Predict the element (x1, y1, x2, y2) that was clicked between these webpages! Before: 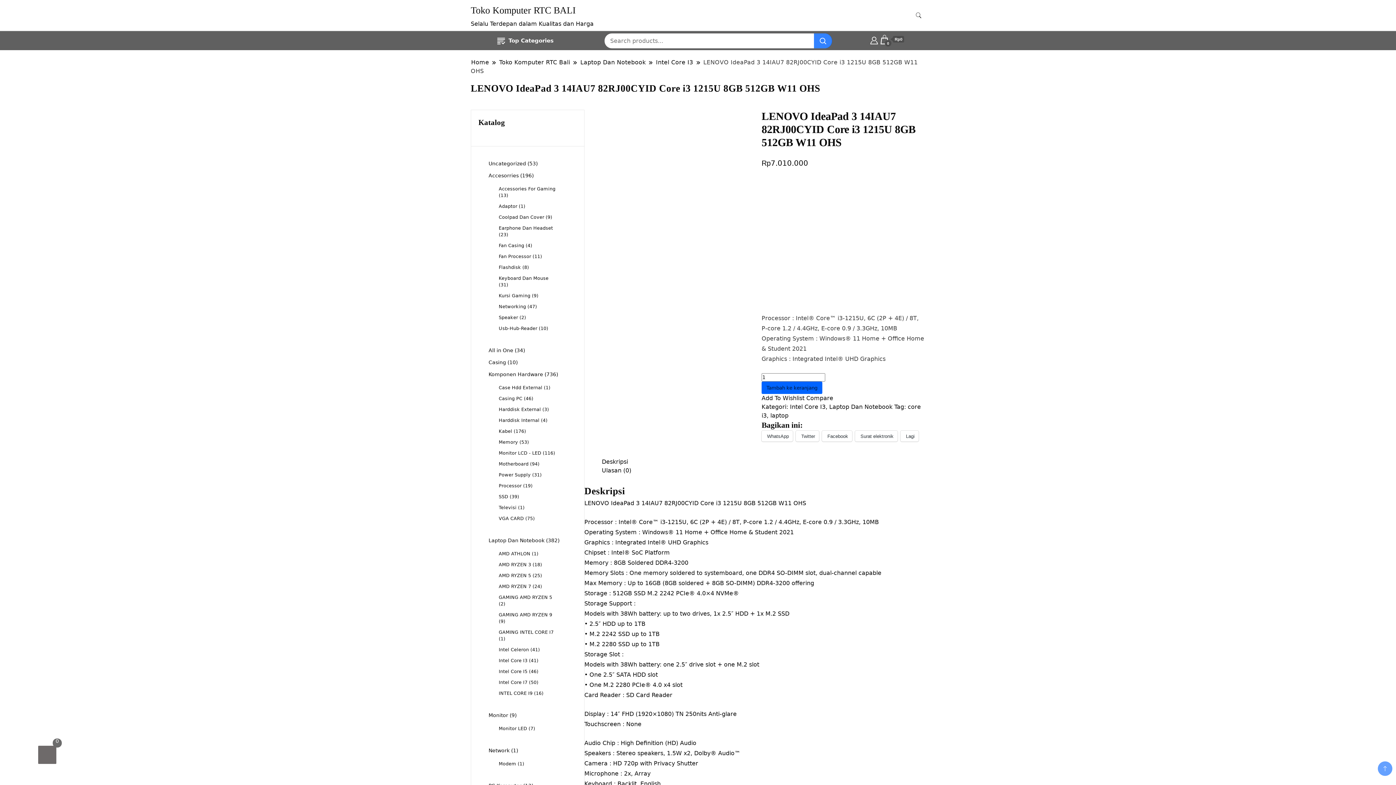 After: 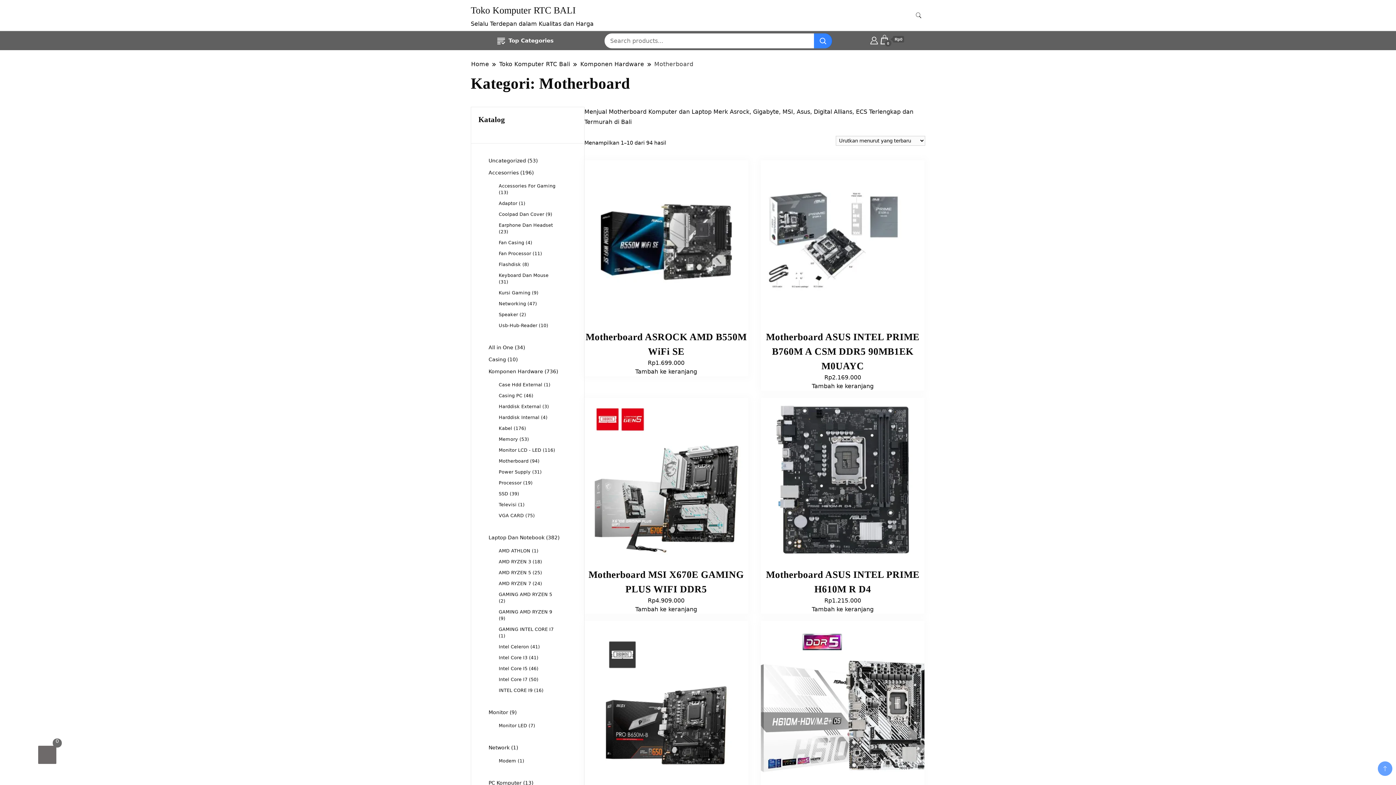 Action: label: Motherboard bbox: (498, 461, 528, 466)